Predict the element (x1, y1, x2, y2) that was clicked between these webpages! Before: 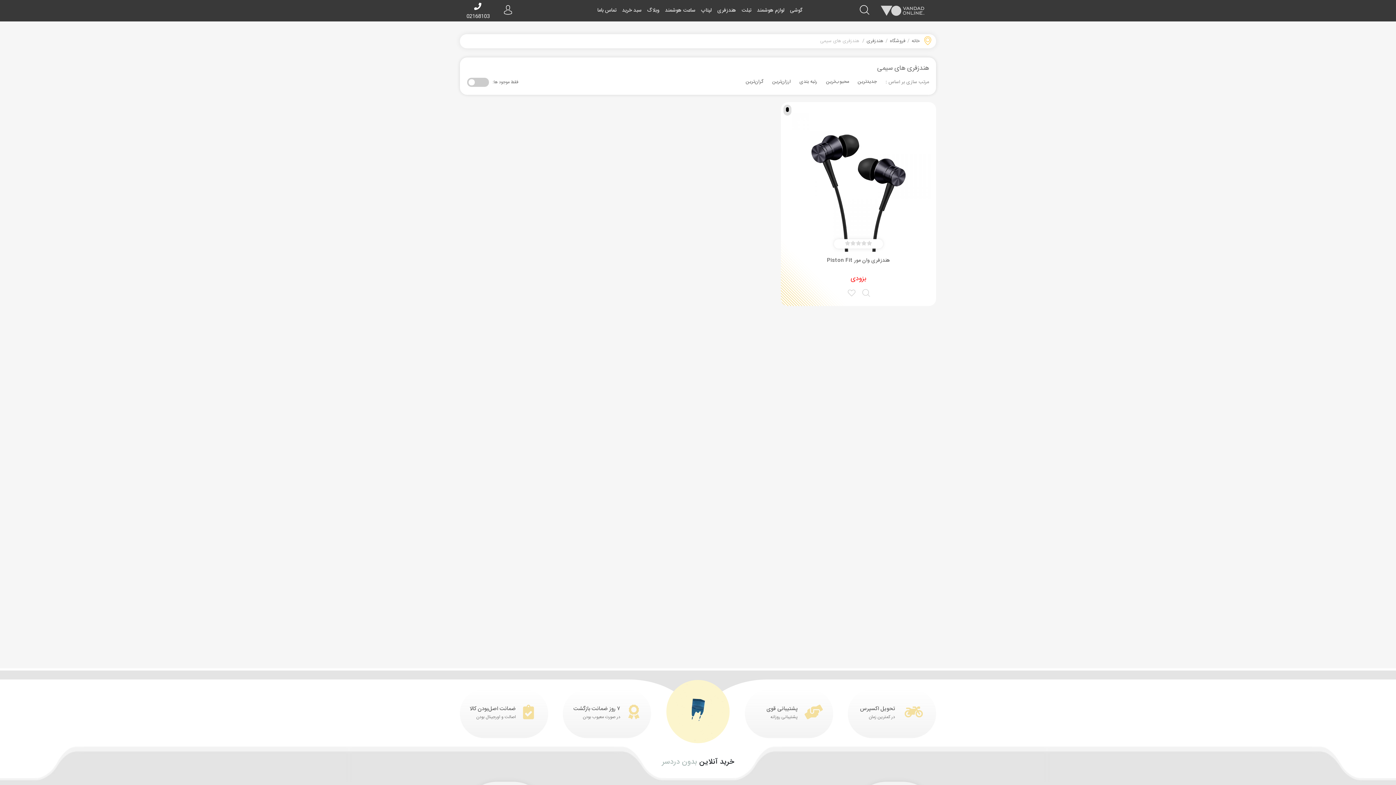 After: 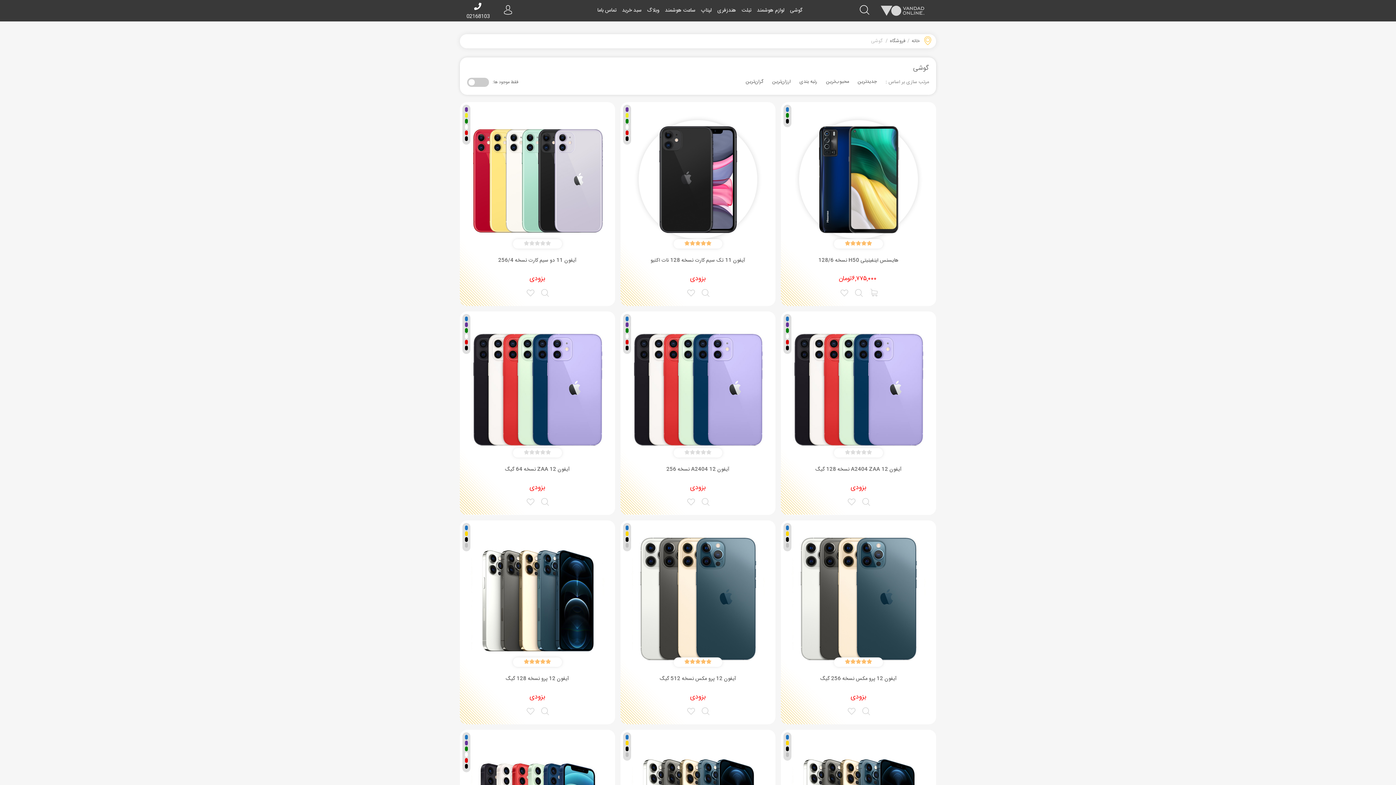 Action: label: گوشی bbox: (790, 1, 802, 19)